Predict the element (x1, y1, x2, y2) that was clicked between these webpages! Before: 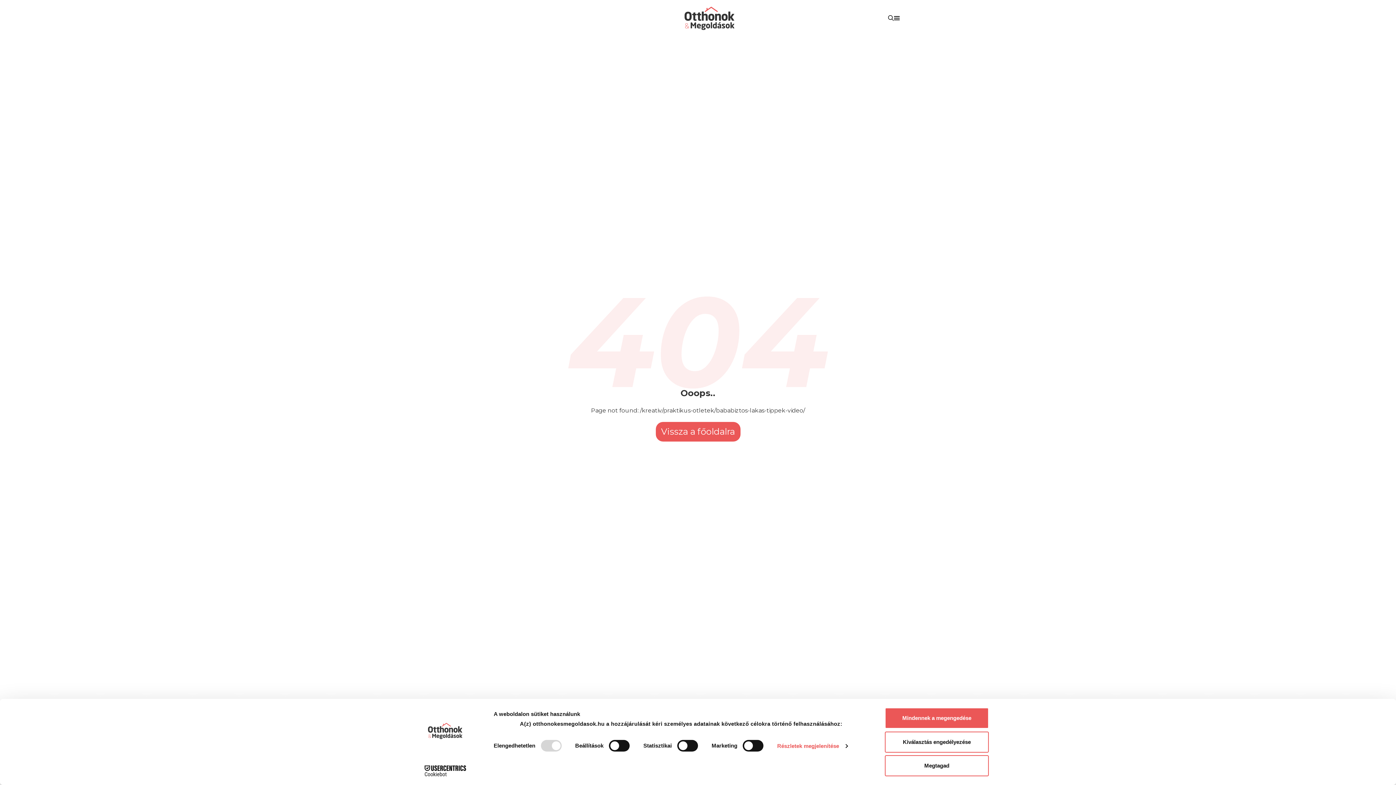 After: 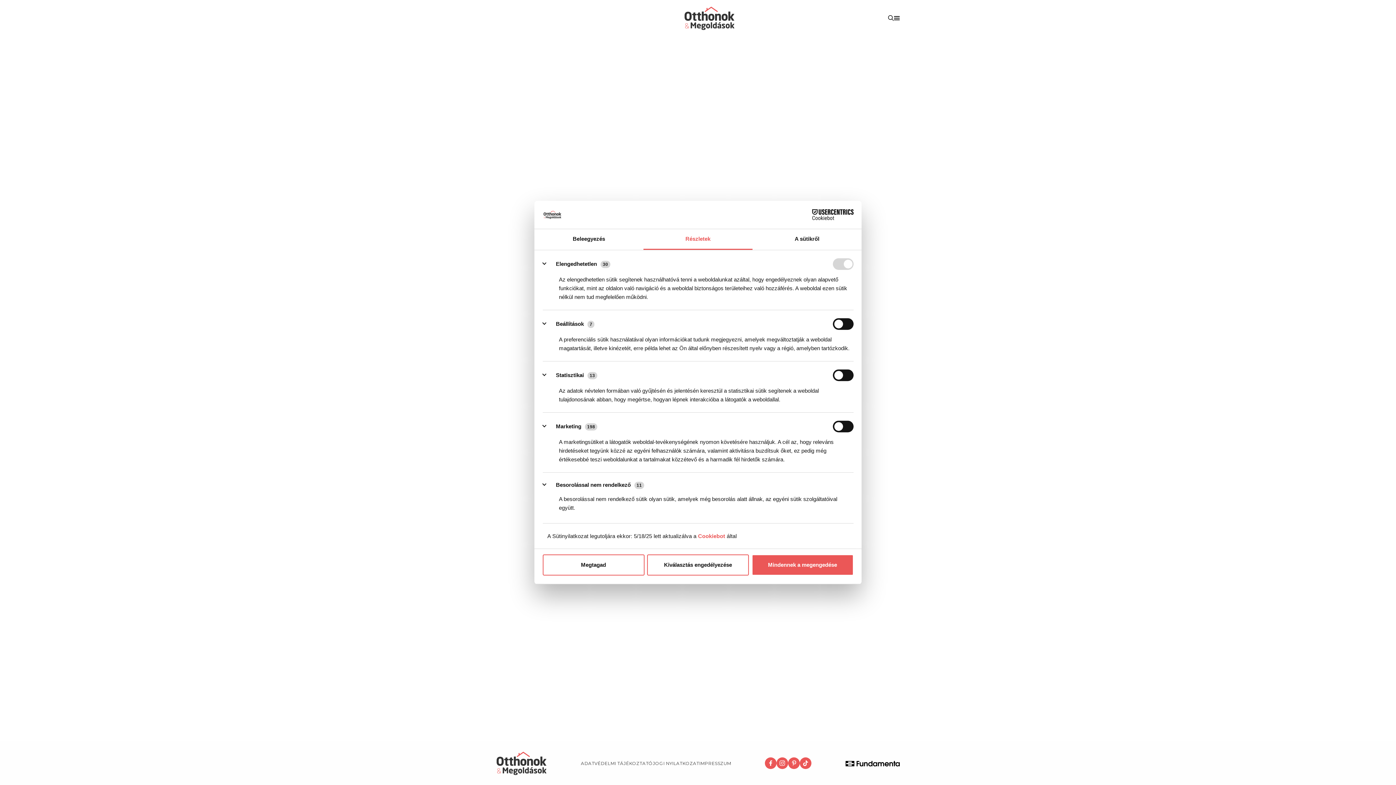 Action: bbox: (777, 741, 847, 751) label: Részletek megjelenítése